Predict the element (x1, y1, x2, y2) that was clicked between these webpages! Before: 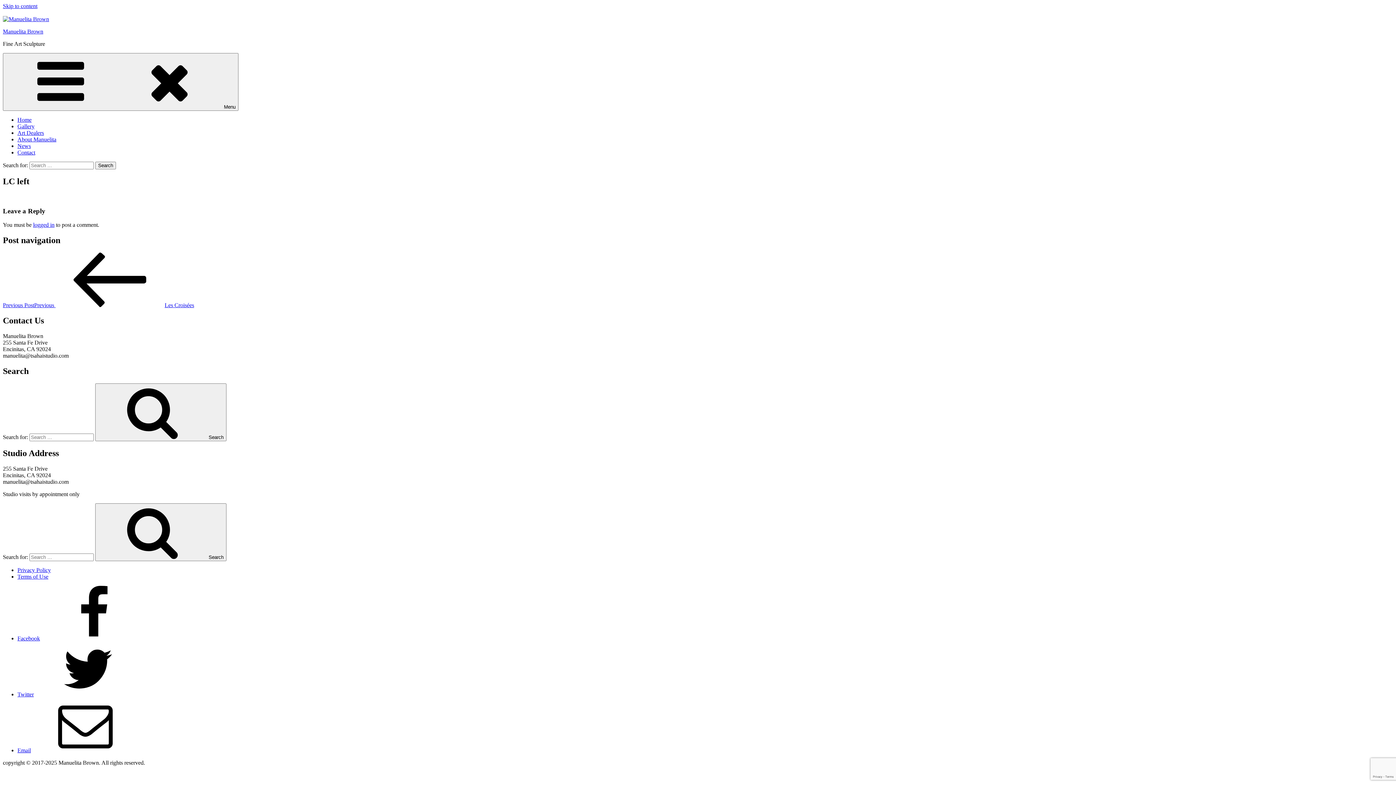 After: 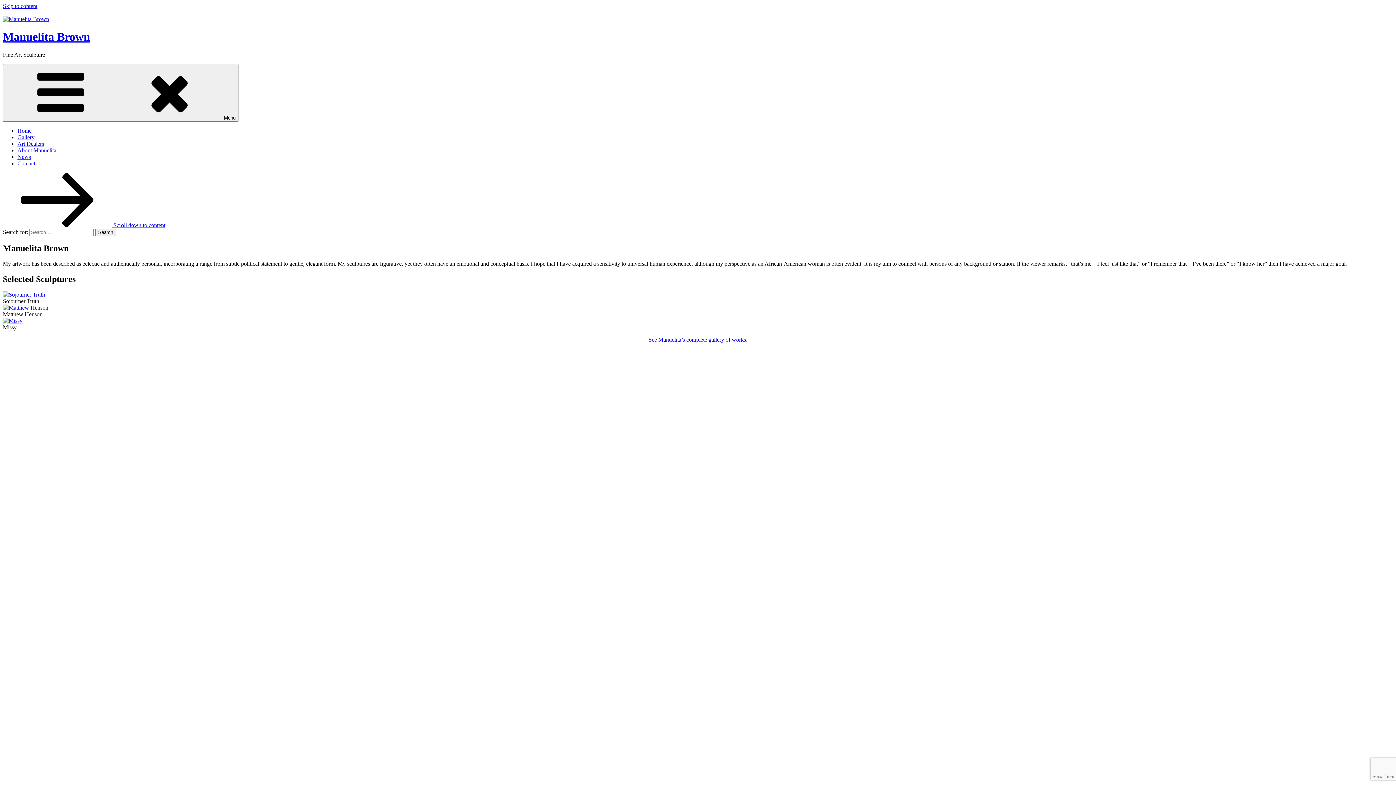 Action: bbox: (2, 16, 49, 22)